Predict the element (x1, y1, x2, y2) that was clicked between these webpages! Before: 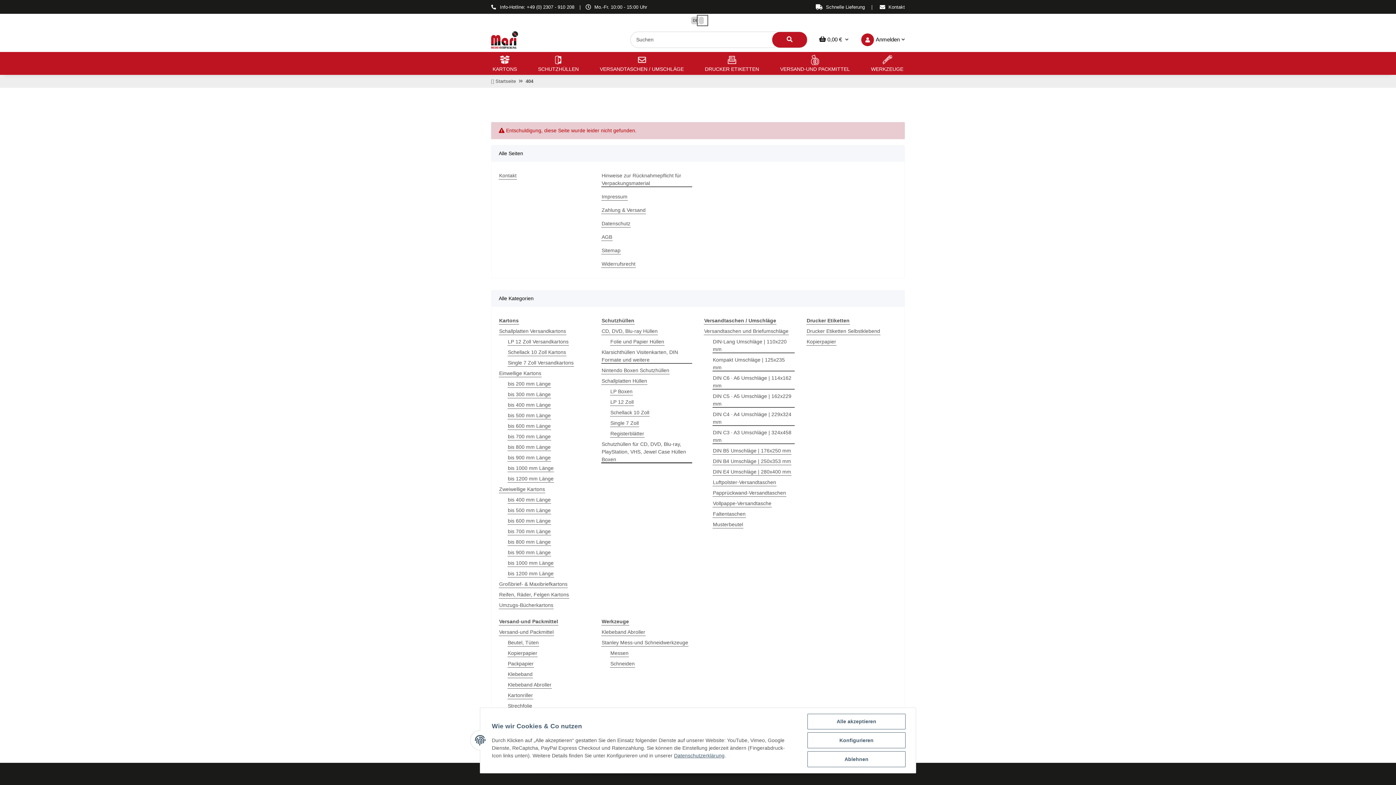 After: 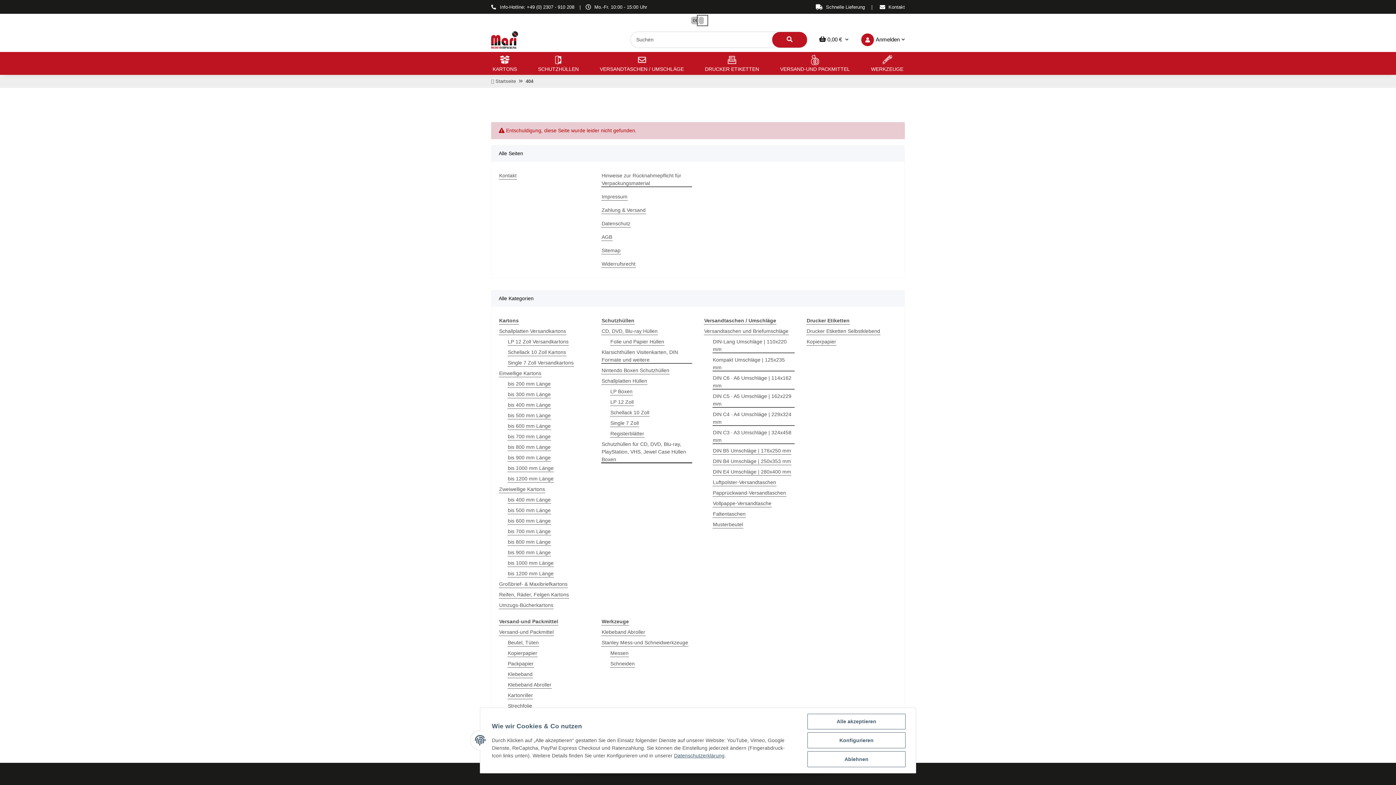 Action: label: Optische Lieferlandauswahl öffnen bbox: (0, 13, 1392, 27)